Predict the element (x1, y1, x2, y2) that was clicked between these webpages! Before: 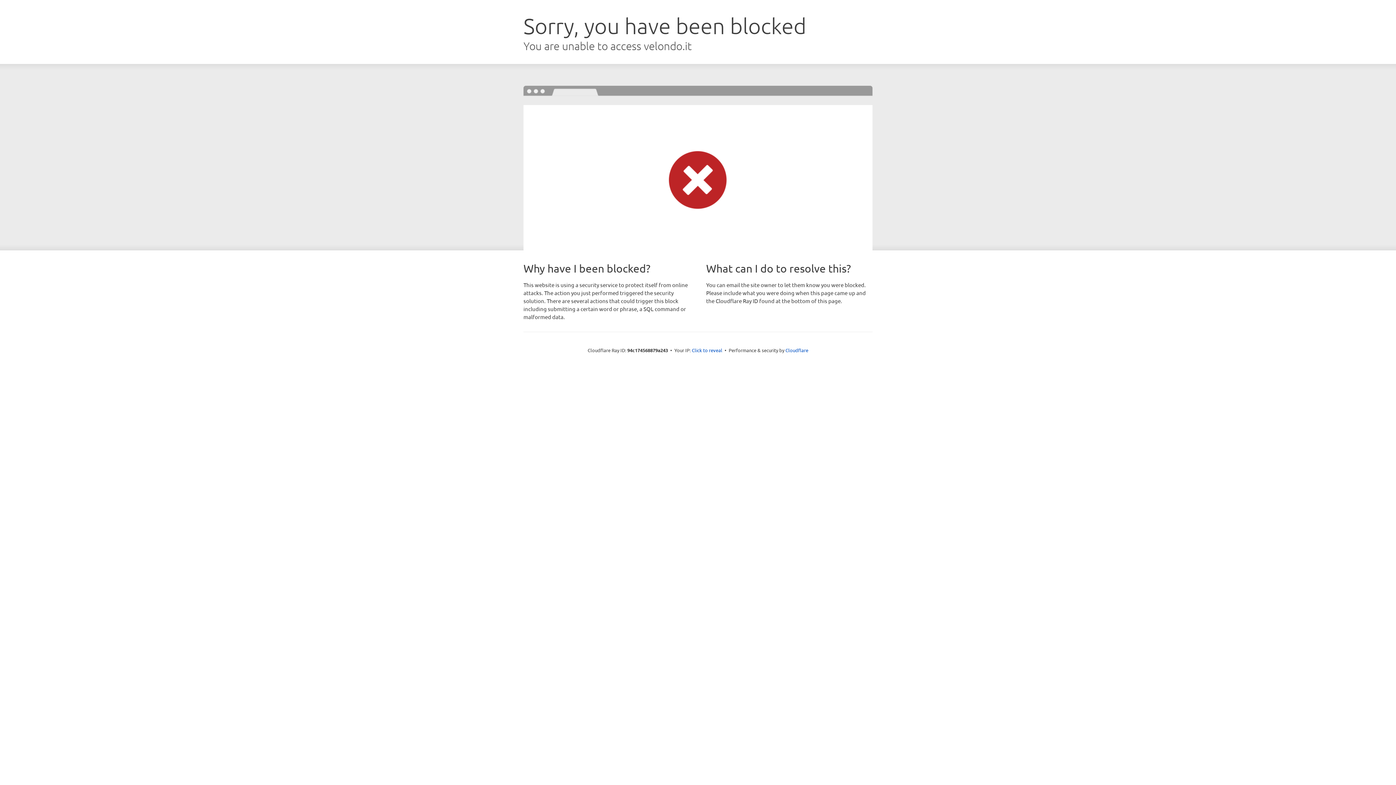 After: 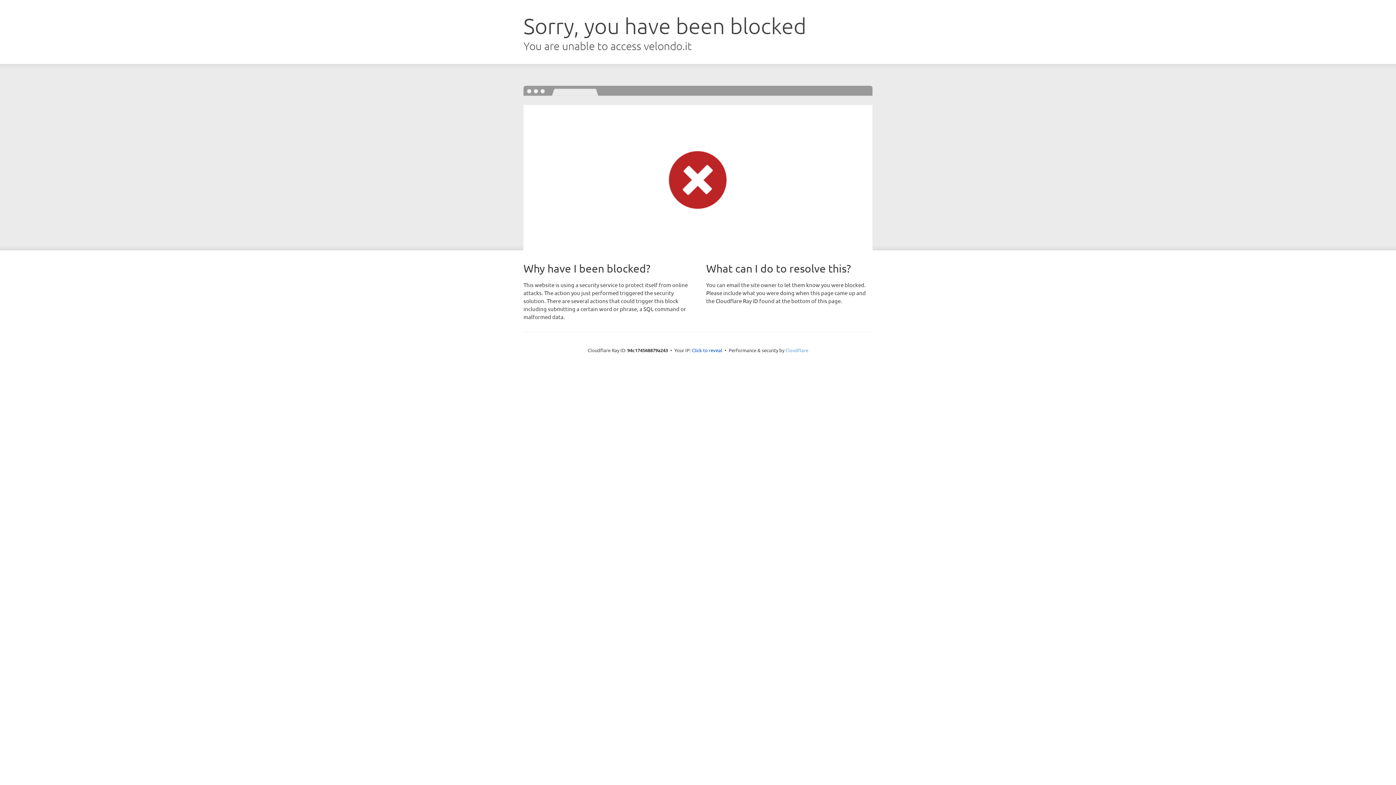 Action: label: Cloudflare bbox: (785, 347, 808, 353)